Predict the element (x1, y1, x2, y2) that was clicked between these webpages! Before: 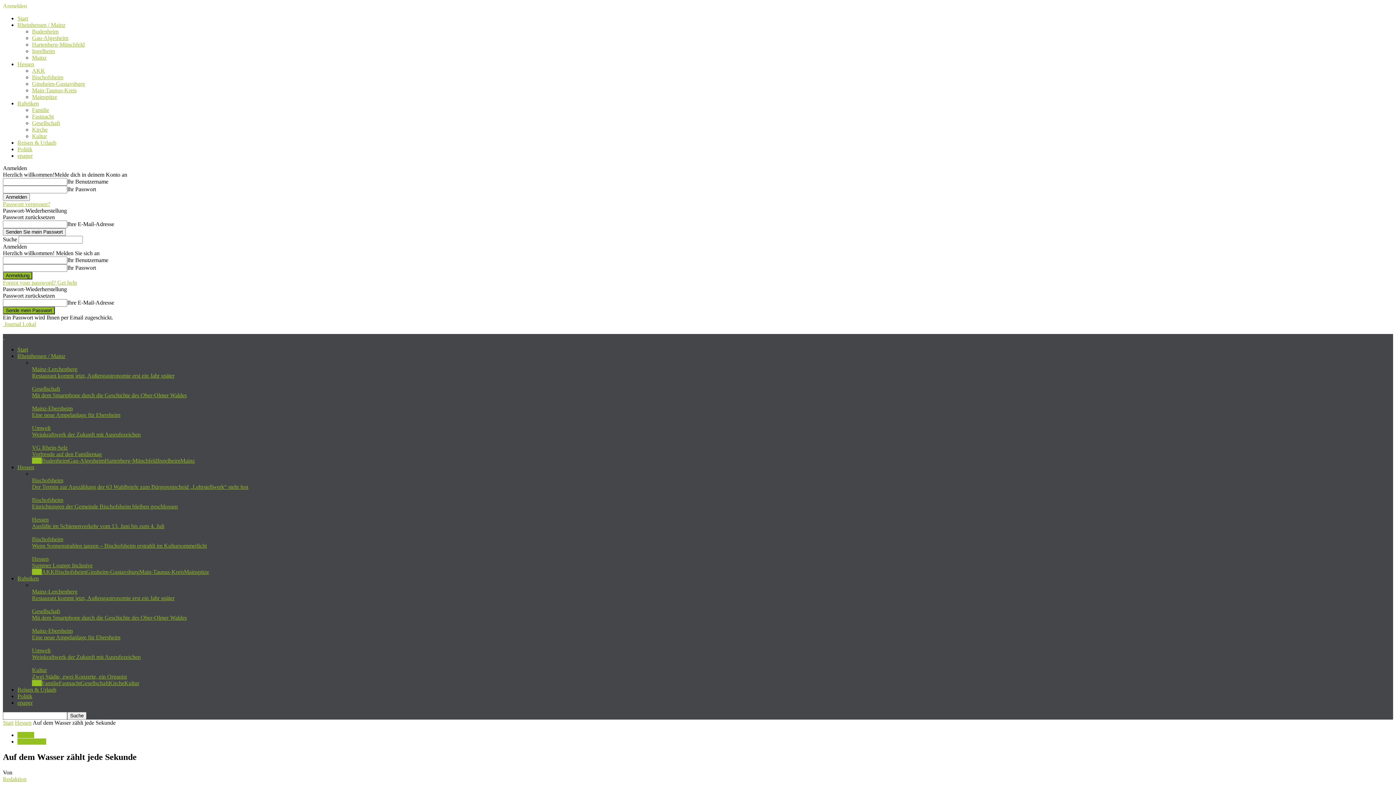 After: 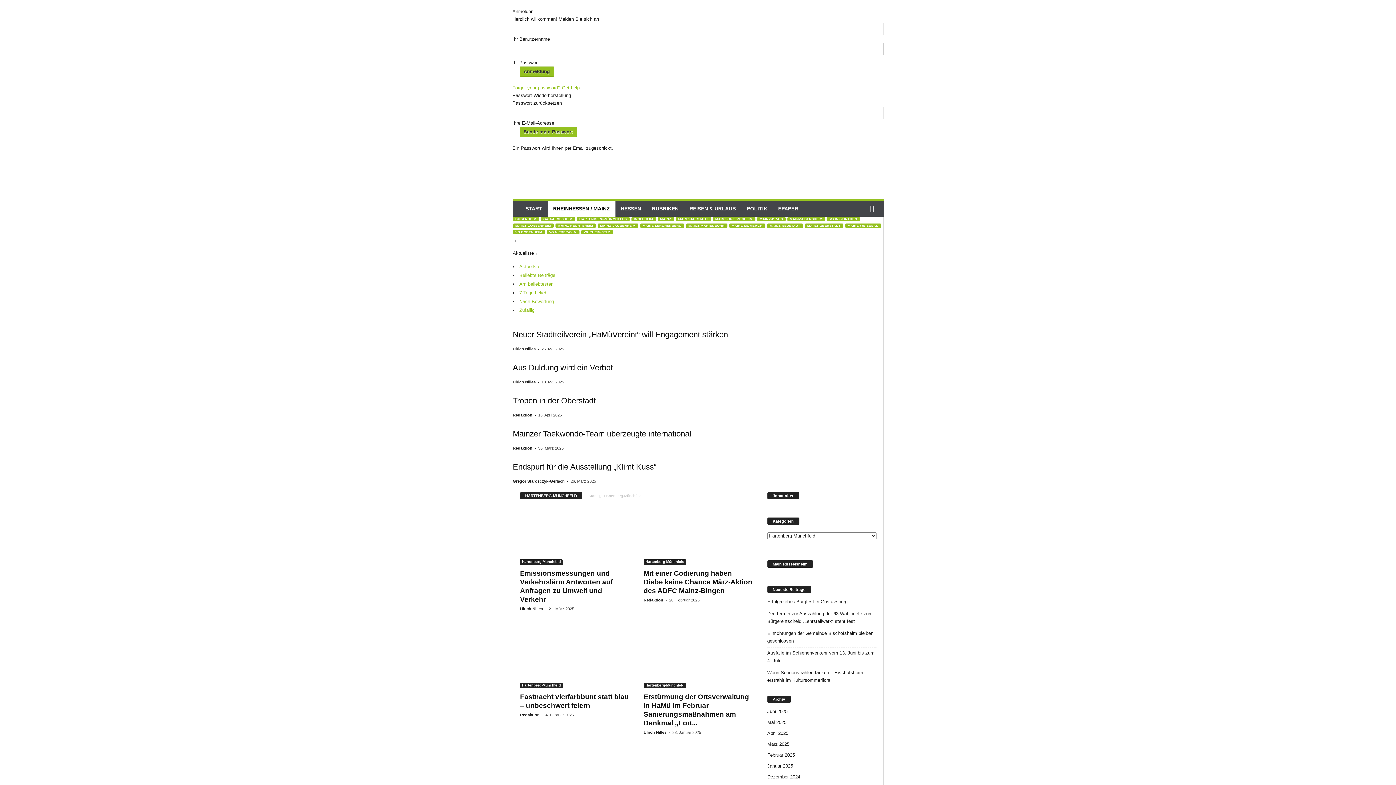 Action: label: Hartenberg-Münchfeld bbox: (32, 41, 84, 47)